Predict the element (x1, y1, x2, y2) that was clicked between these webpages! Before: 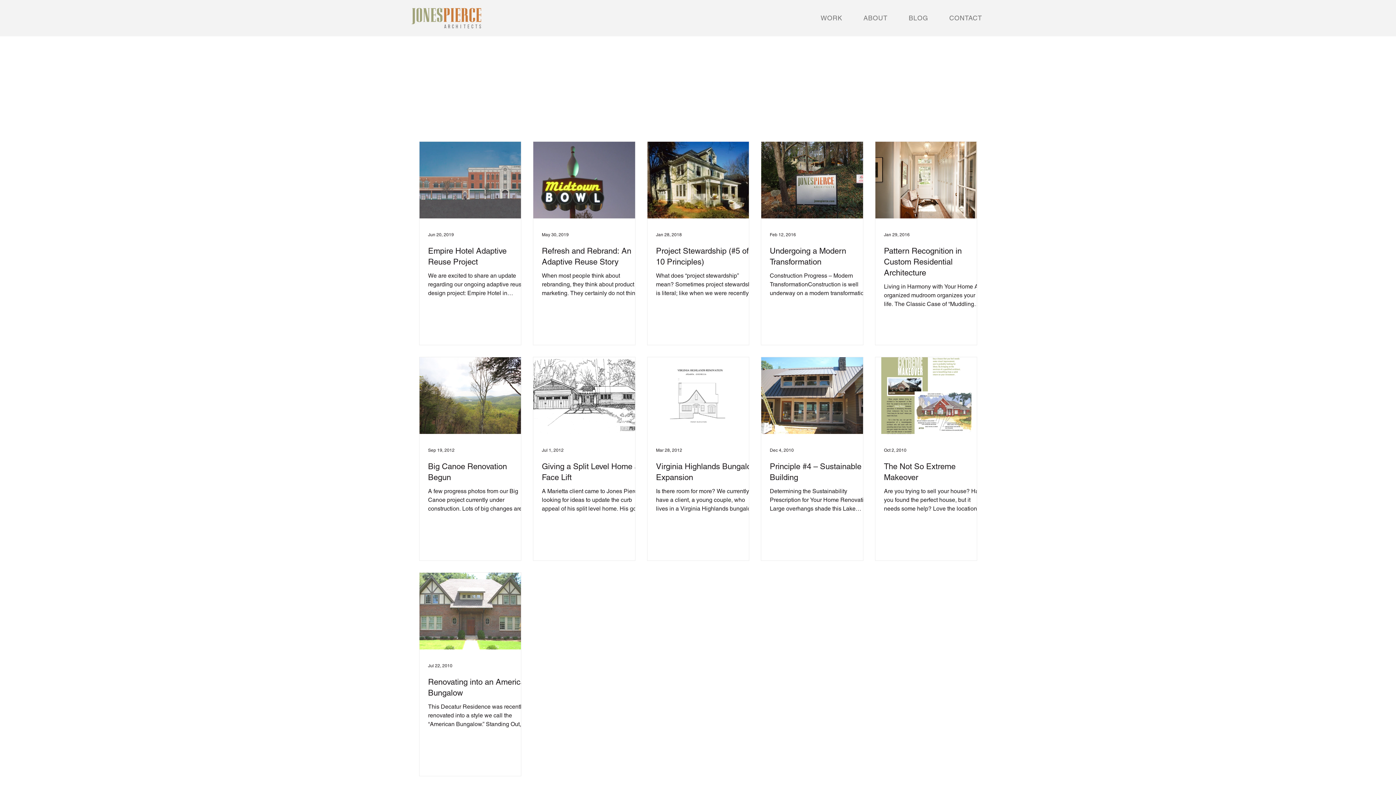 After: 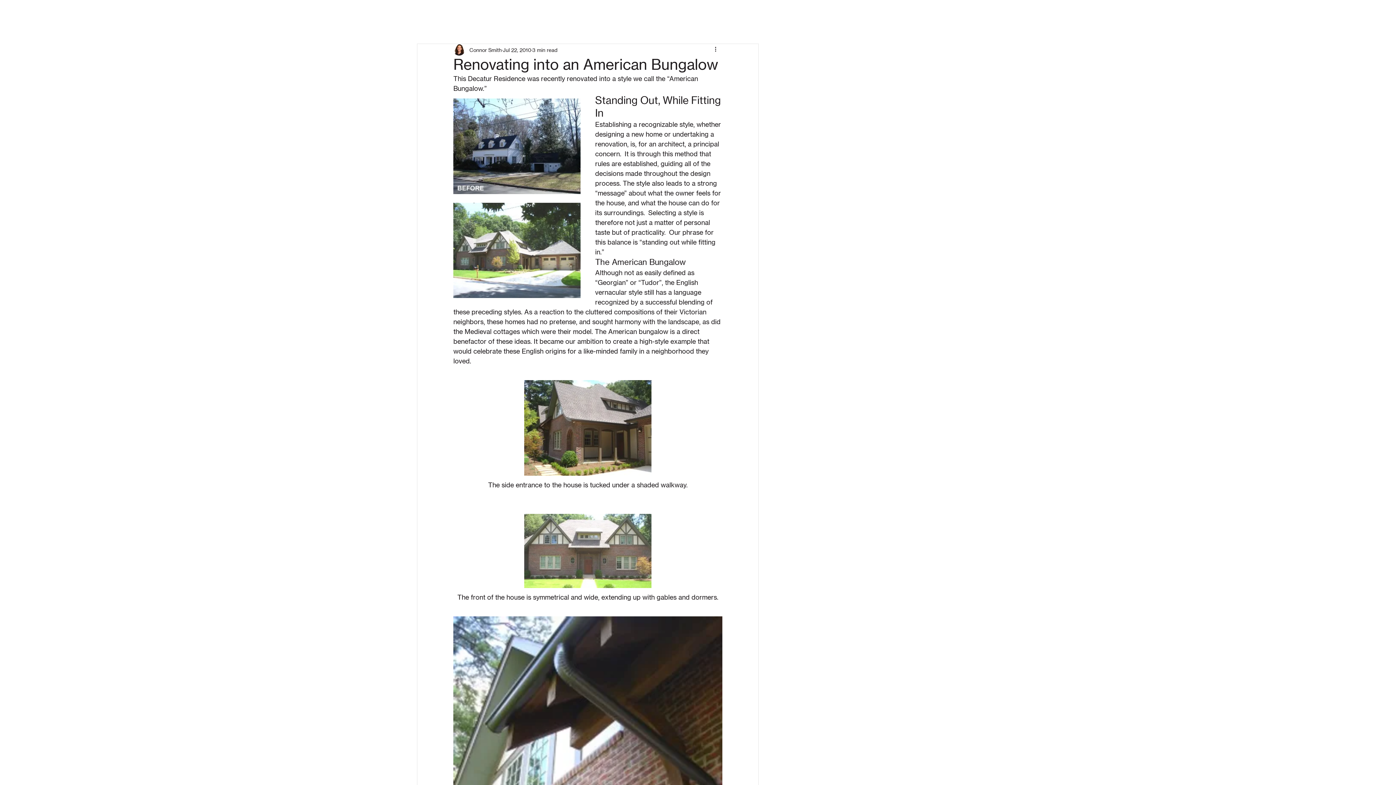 Action: bbox: (428, 677, 529, 698) label: Renovating into an American Bungalow